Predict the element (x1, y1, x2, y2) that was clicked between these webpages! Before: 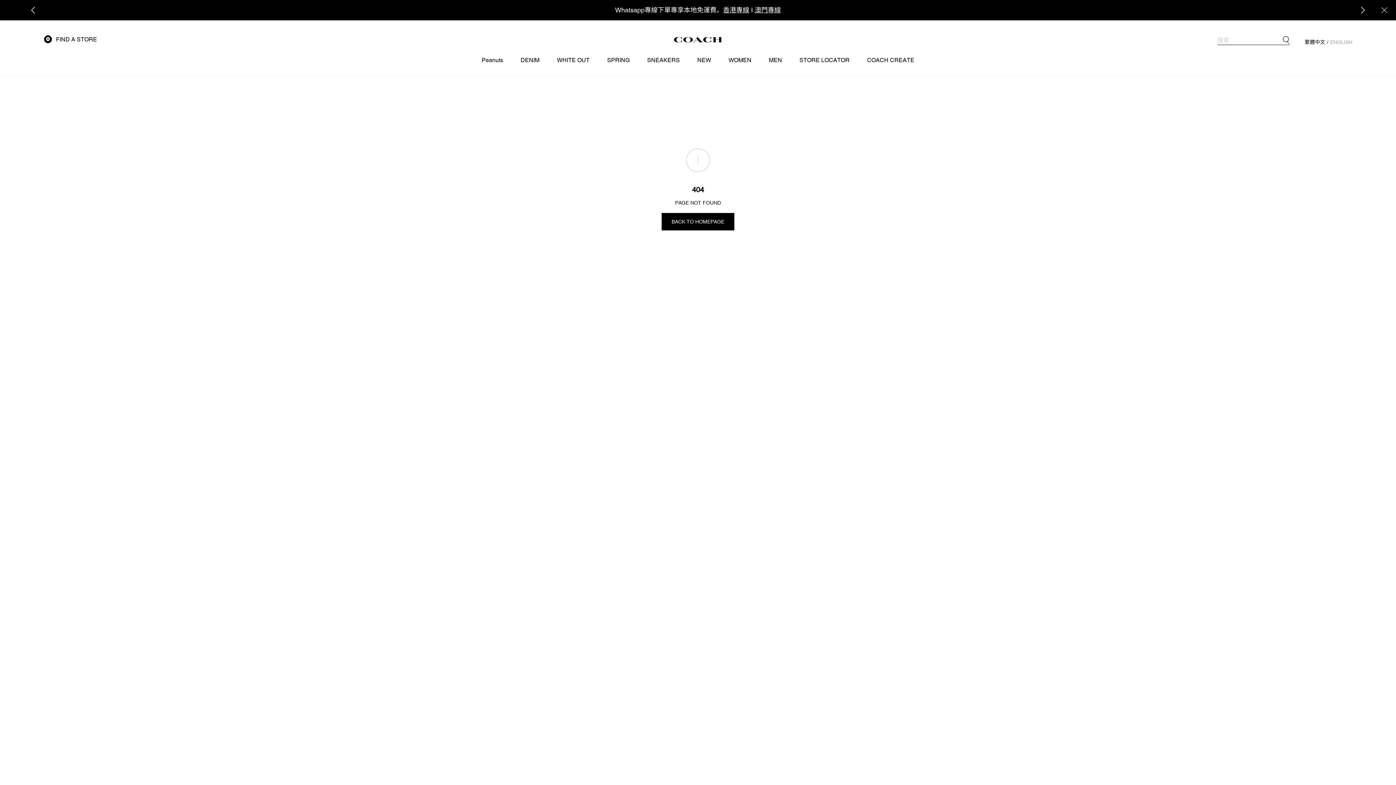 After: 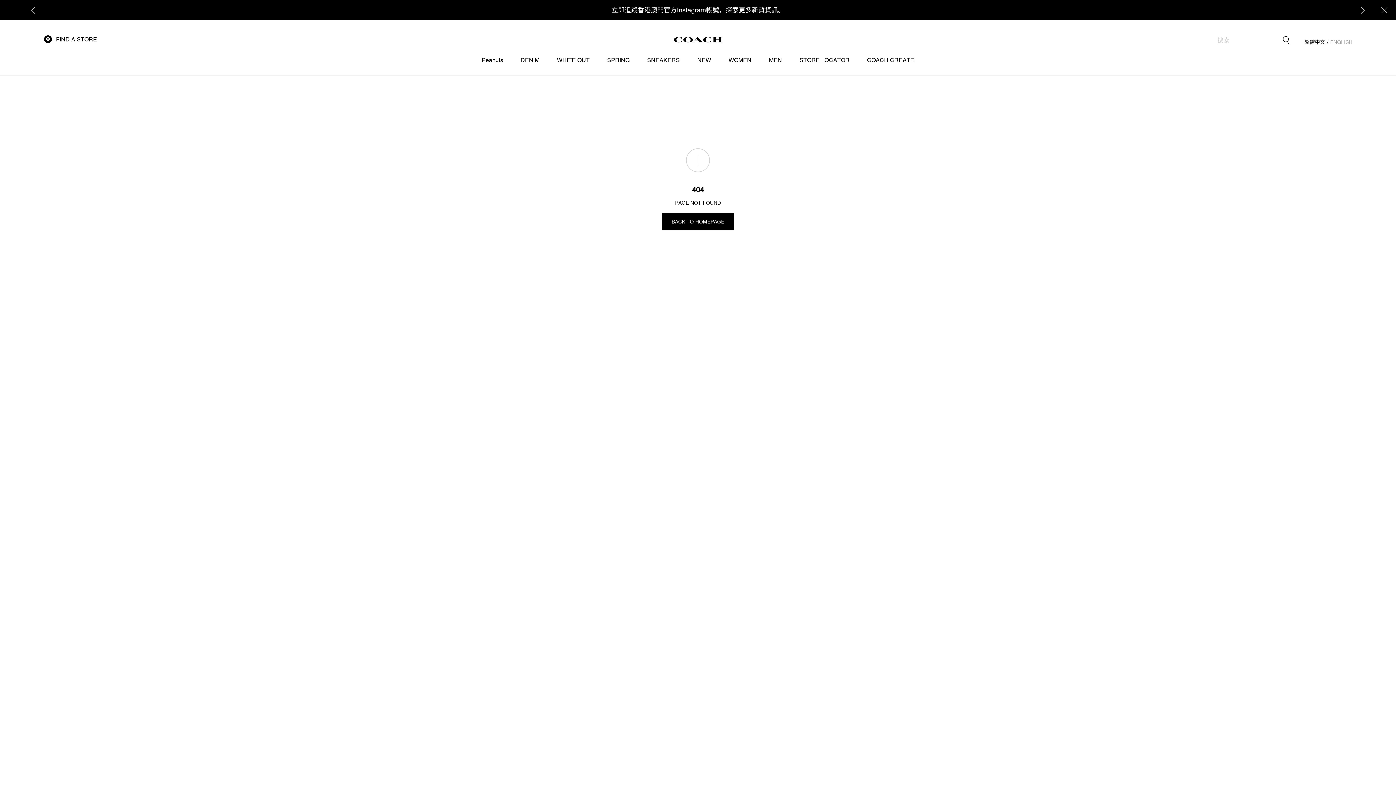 Action: bbox: (754, 6, 781, 13) label: 澳門專線